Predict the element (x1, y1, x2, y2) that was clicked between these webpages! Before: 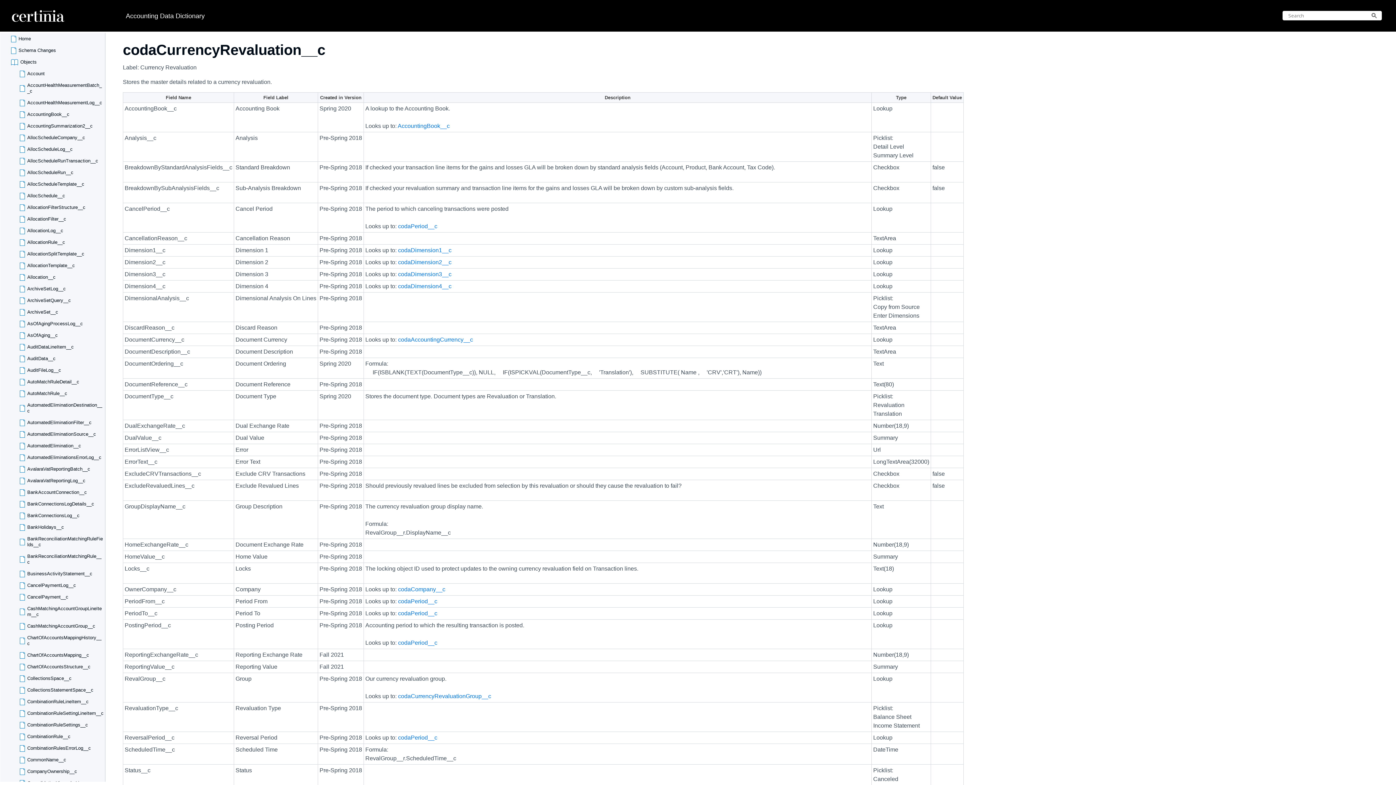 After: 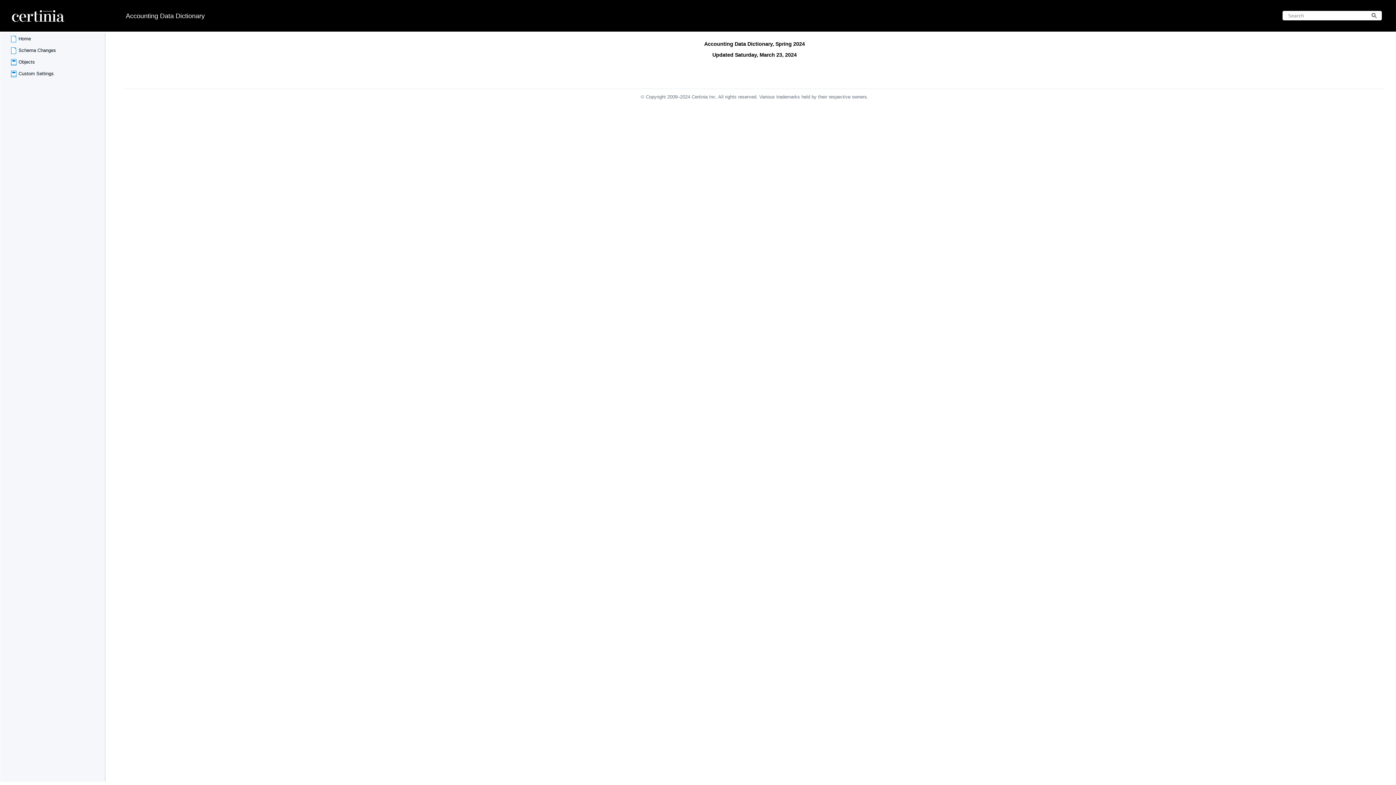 Action: bbox: (8, 12, 66, 18)